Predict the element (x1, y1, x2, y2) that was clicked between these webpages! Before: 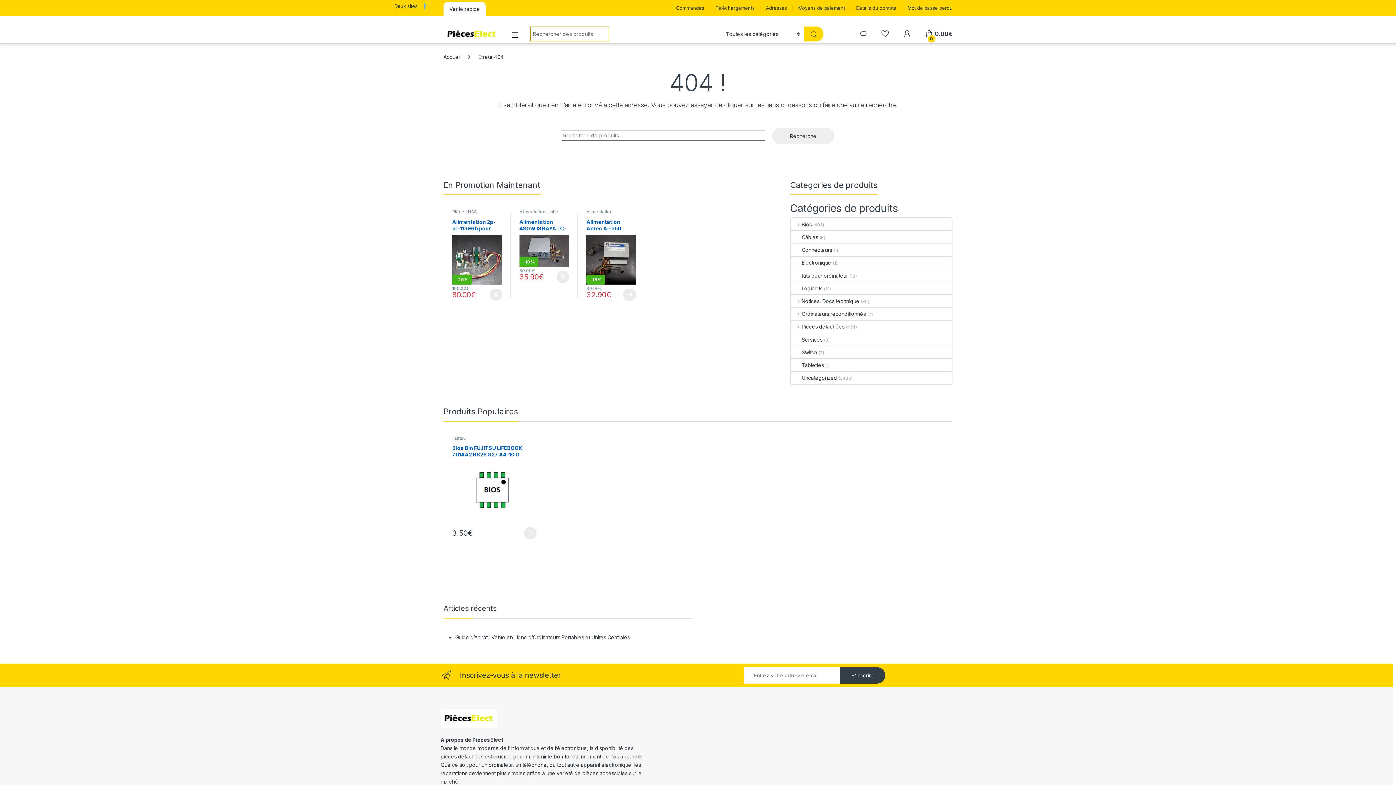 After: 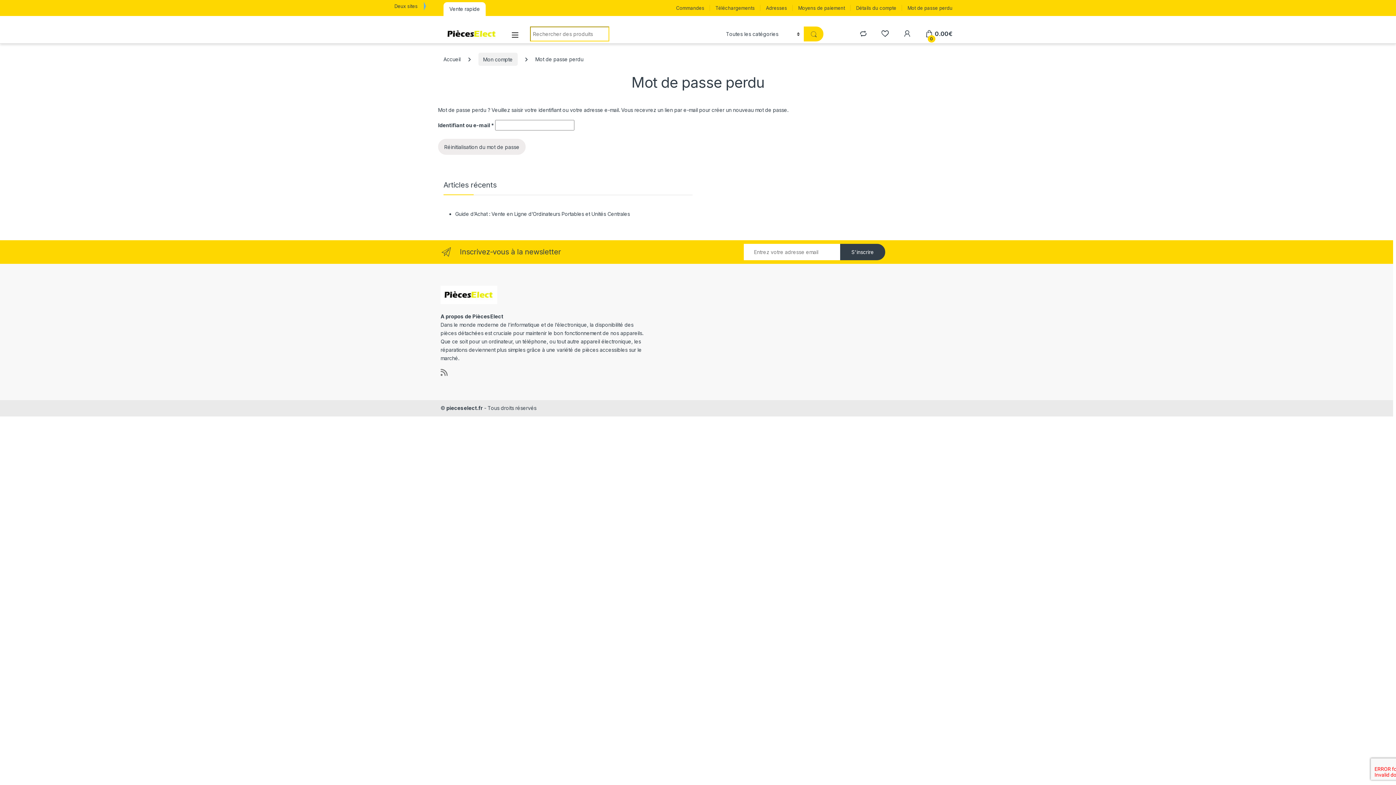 Action: bbox: (907, 0, 952, 16) label: Mot de passe perdu